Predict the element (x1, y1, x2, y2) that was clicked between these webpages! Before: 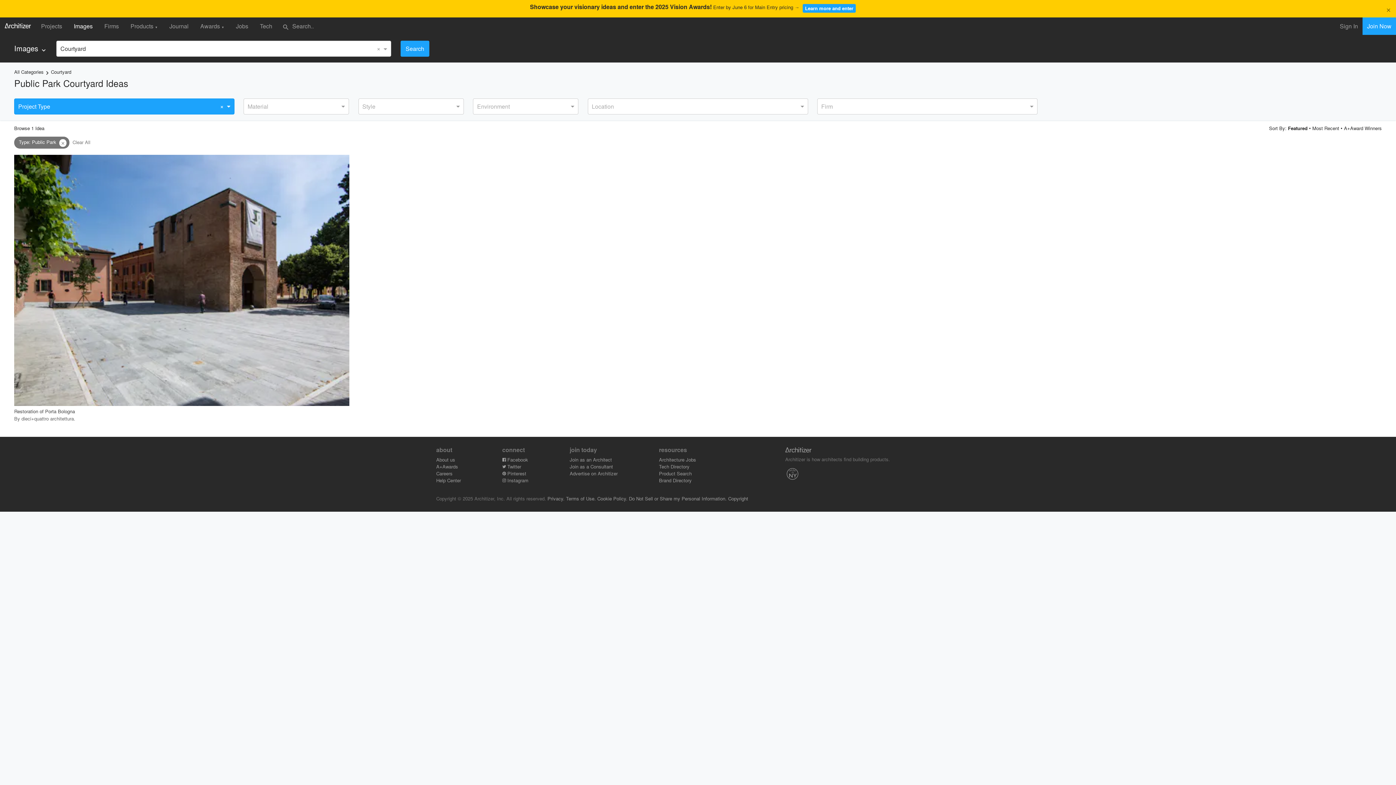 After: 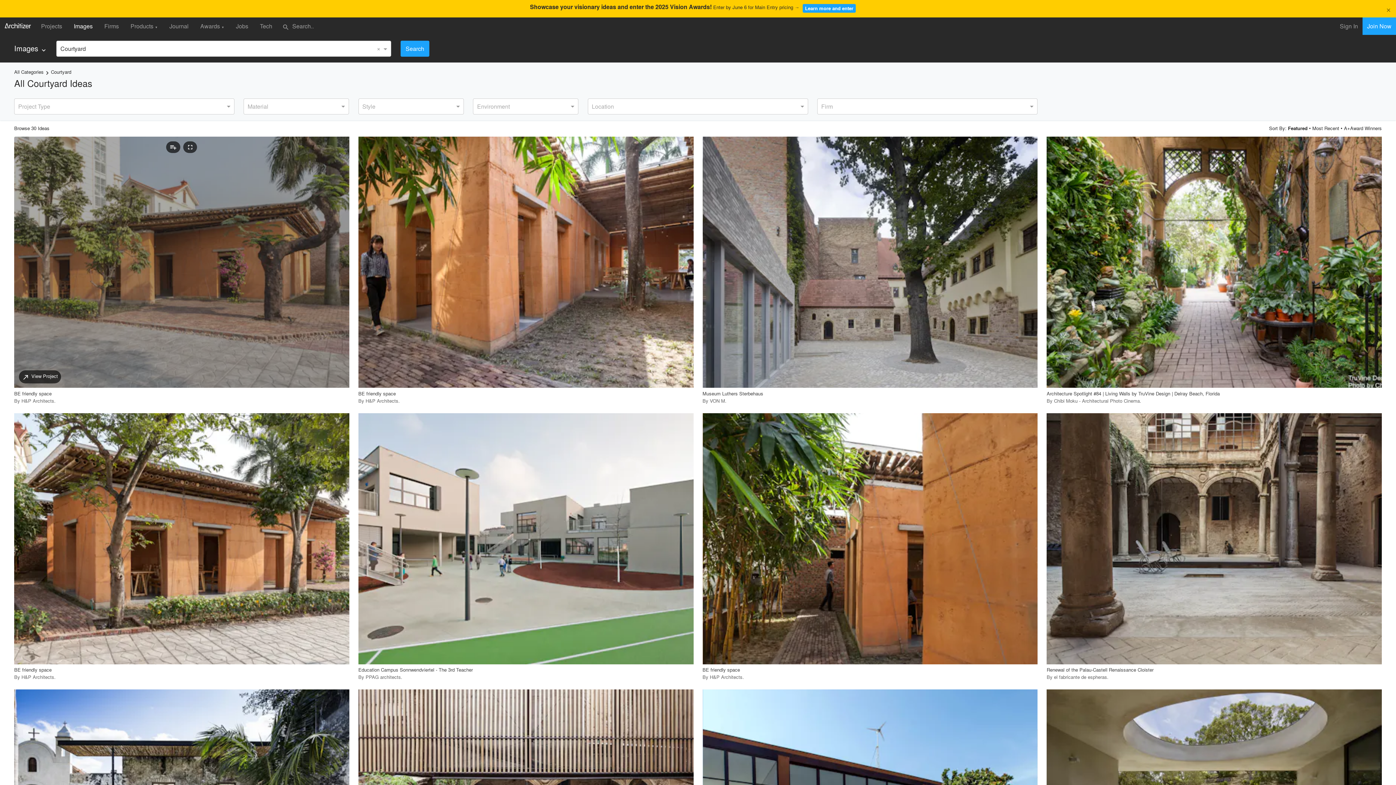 Action: label: close bbox: (59, 139, 66, 146)